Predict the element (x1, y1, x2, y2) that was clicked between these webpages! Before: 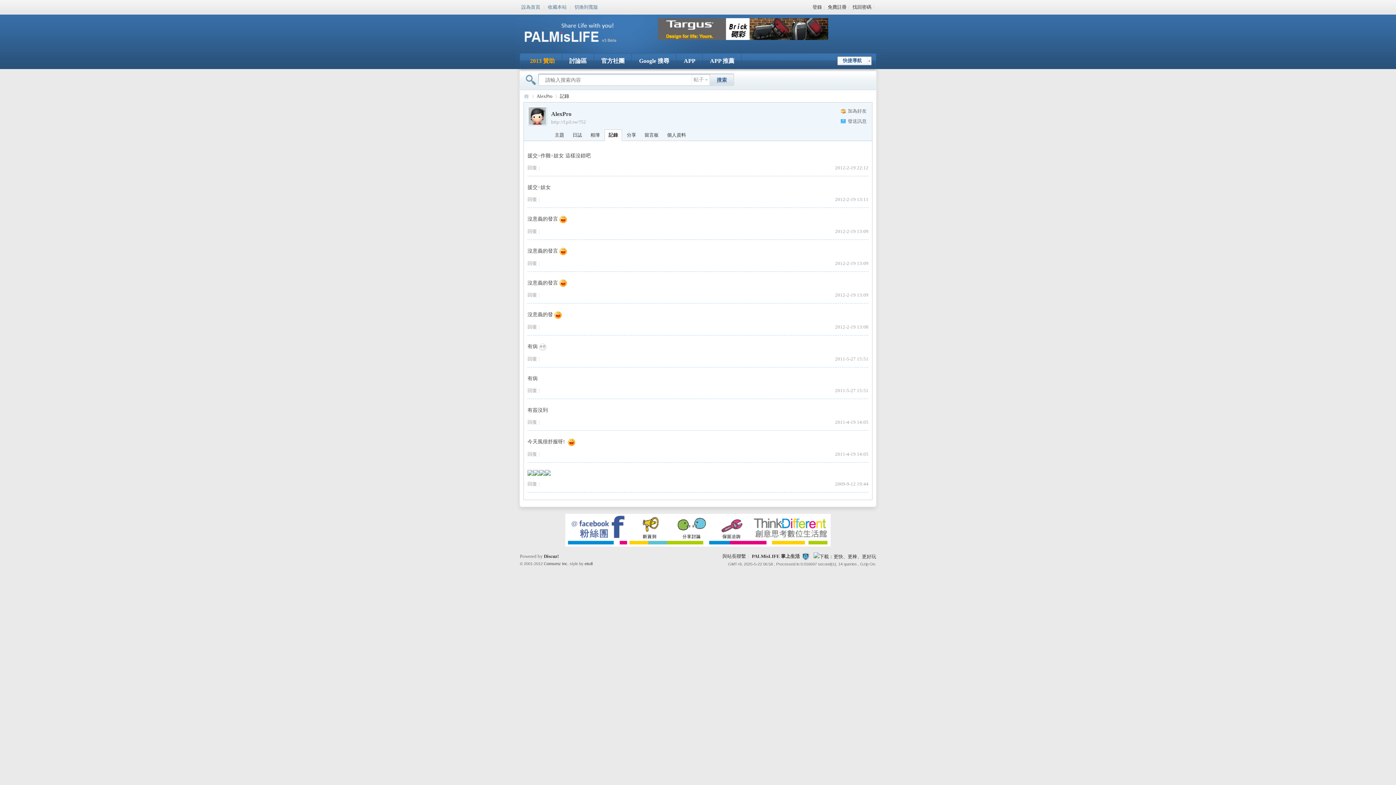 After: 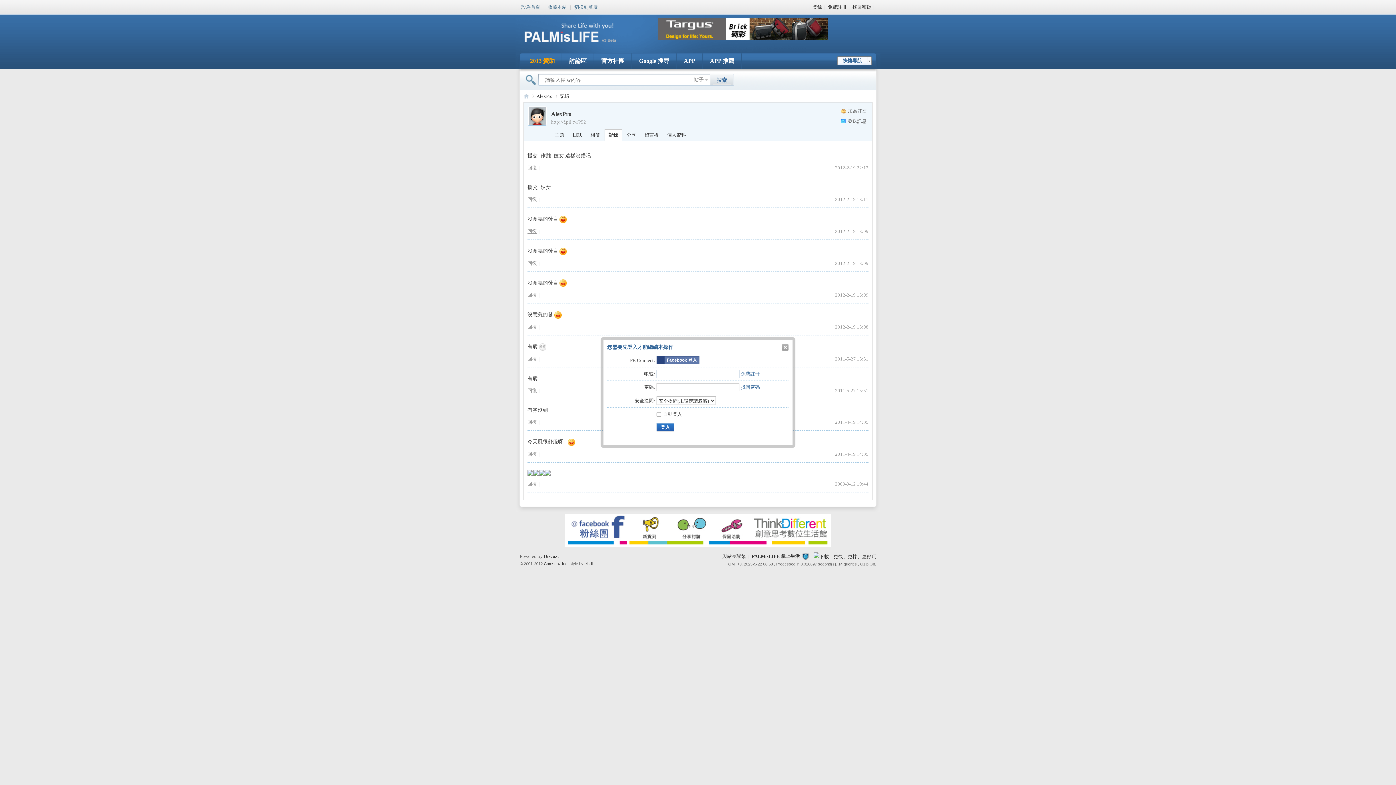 Action: bbox: (527, 228, 537, 234) label: 回復